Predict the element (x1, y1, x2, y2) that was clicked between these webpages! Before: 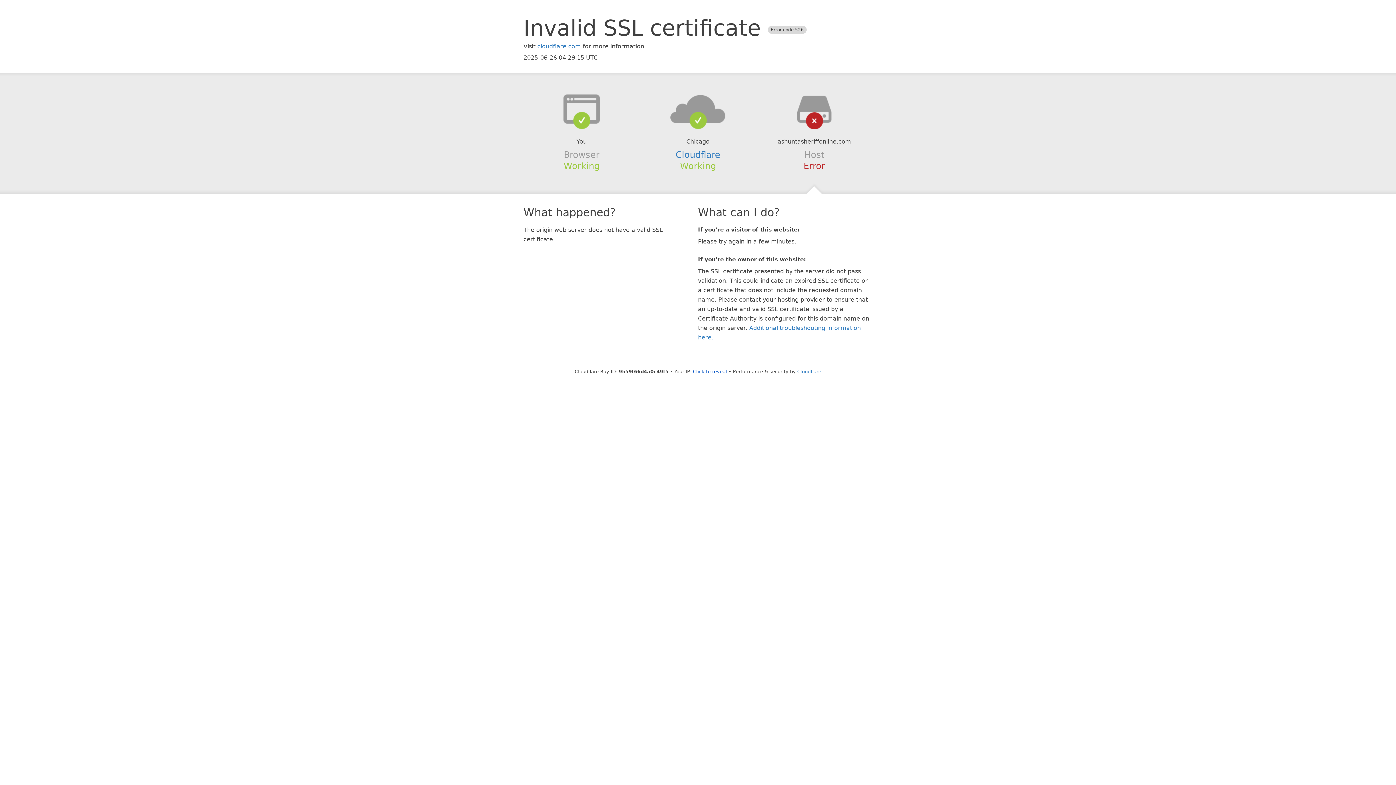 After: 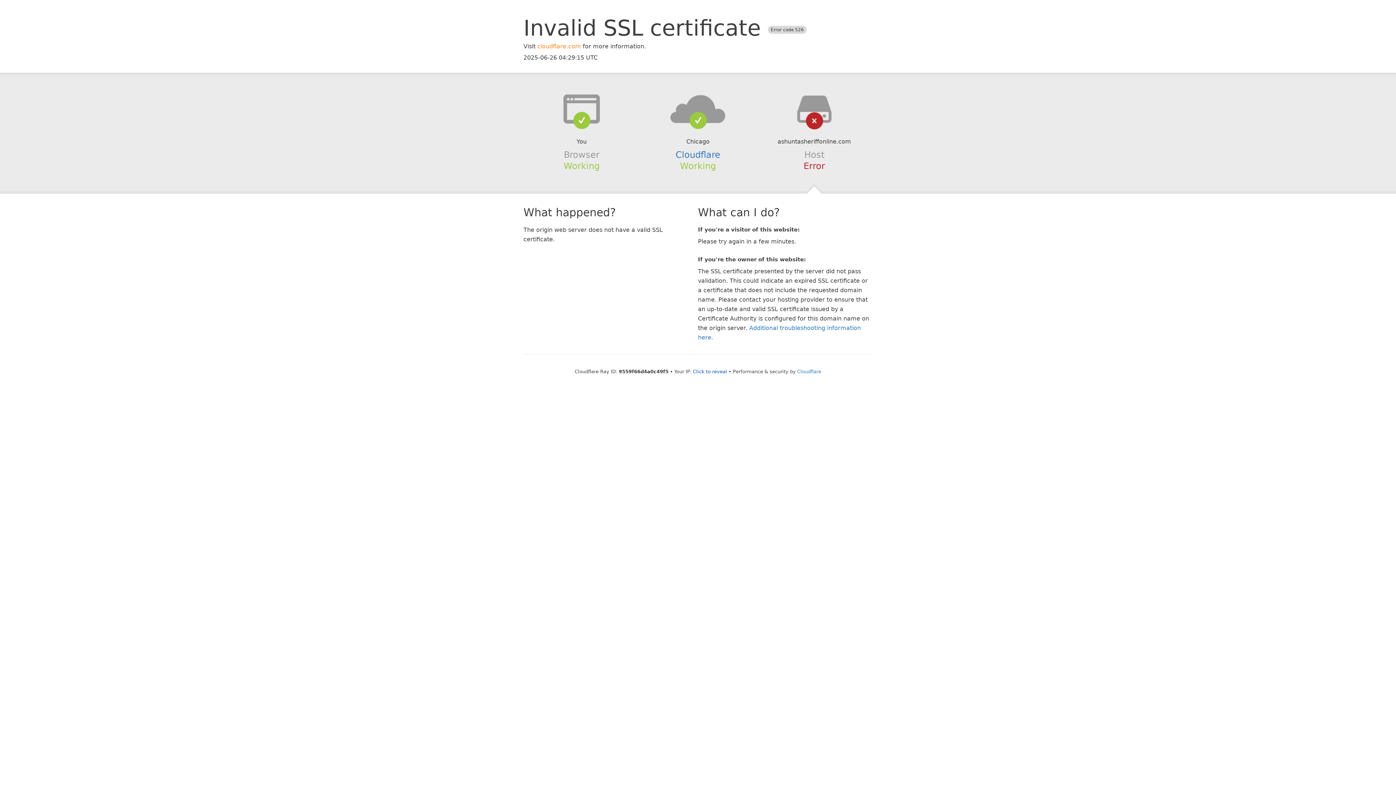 Action: label: cloudflare.com bbox: (537, 42, 581, 49)